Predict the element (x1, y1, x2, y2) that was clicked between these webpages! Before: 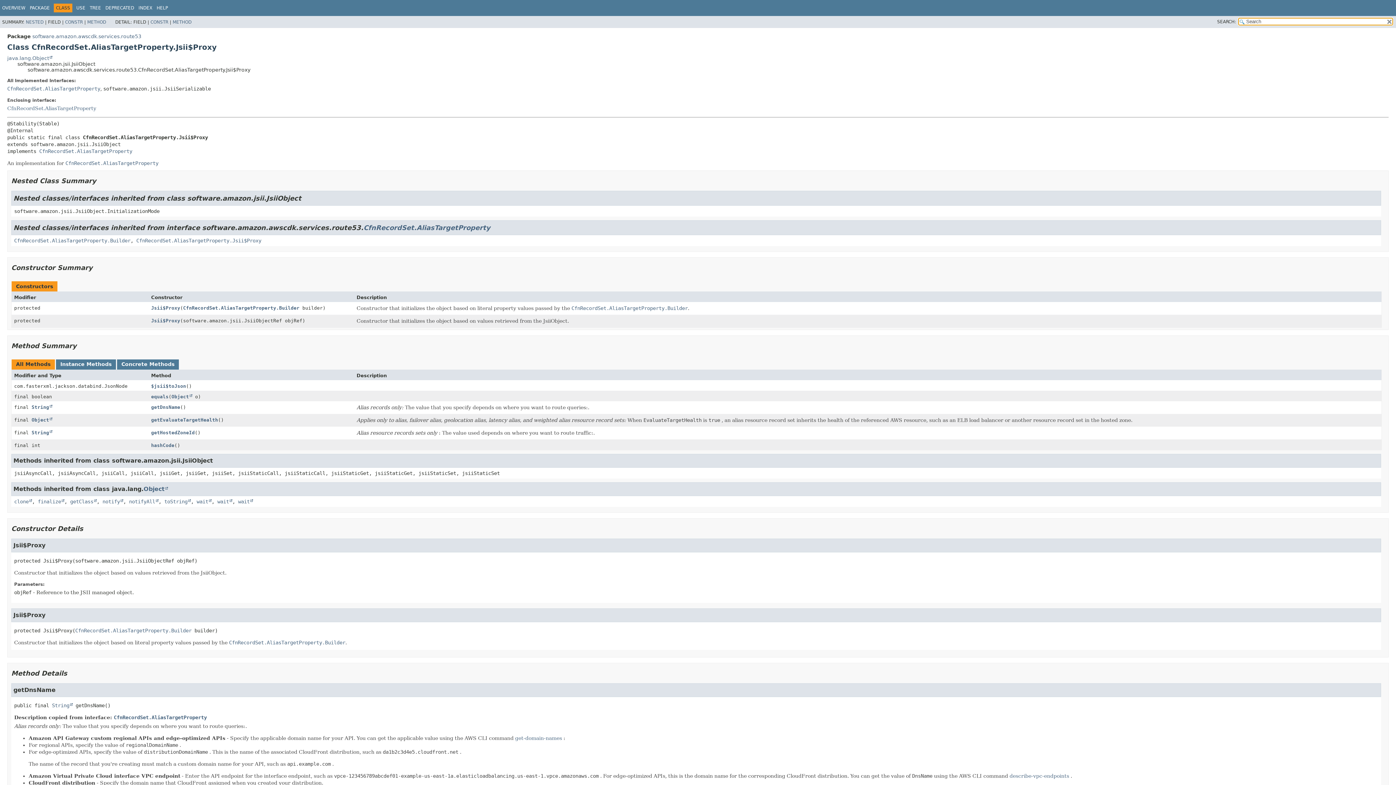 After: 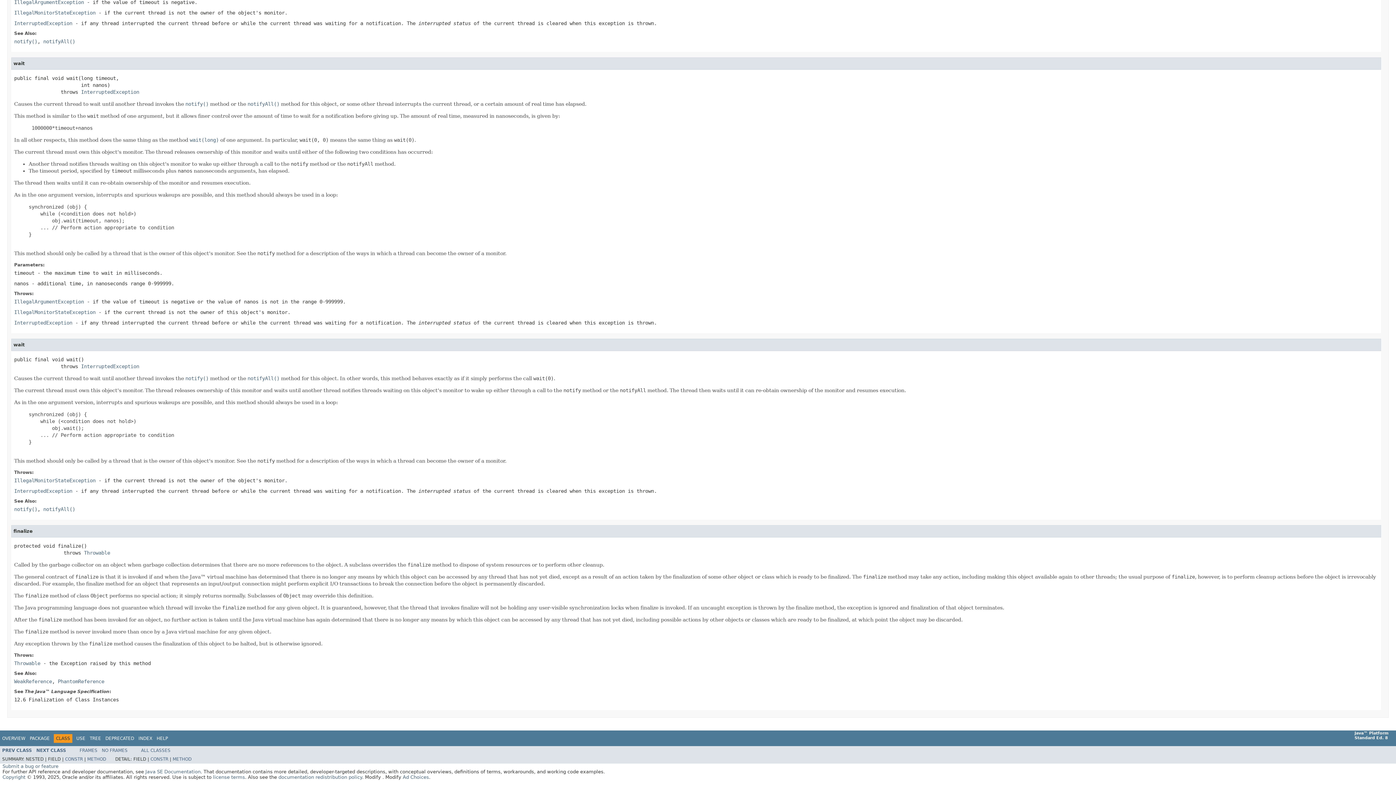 Action: bbox: (196, 498, 211, 504) label: wait